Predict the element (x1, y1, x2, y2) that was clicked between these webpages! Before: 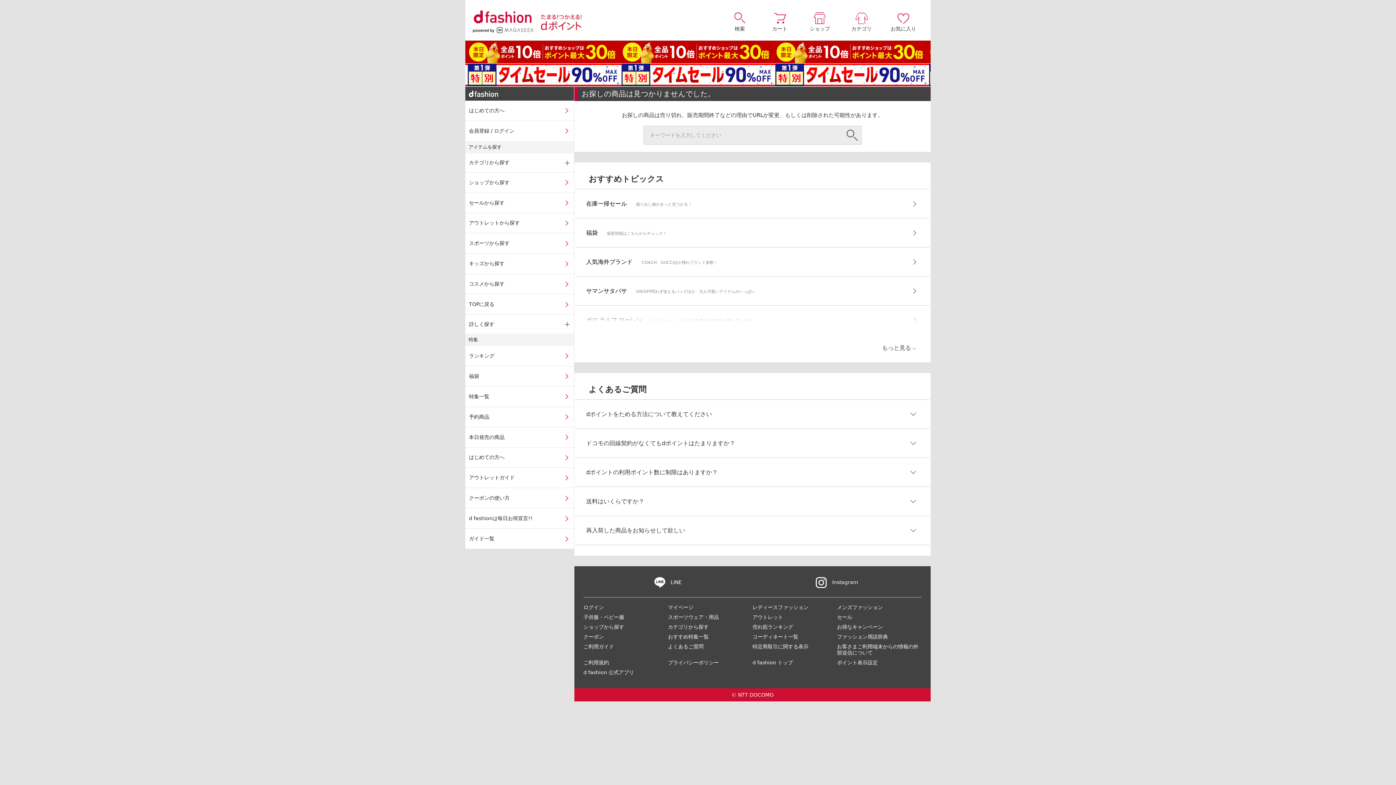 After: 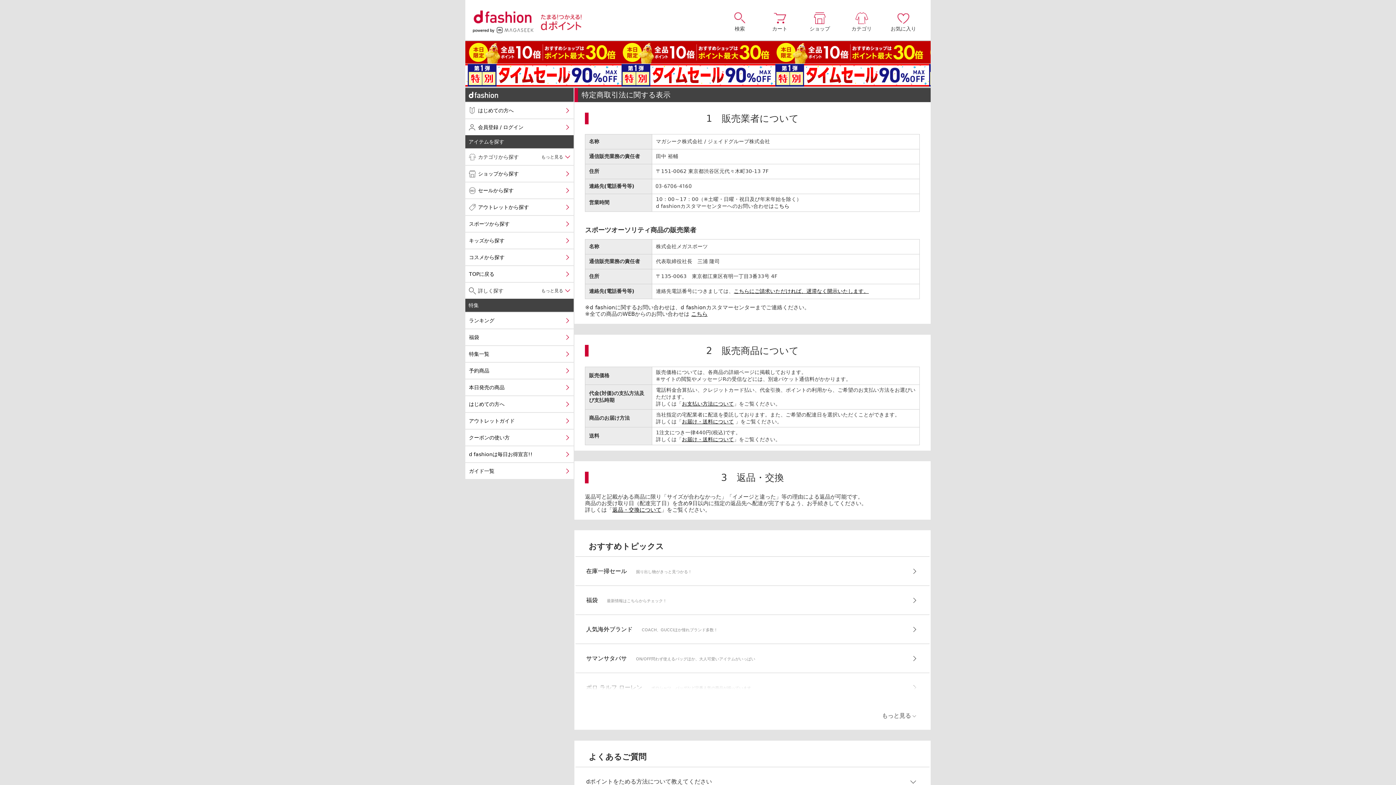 Action: bbox: (752, 643, 808, 649) label: 特定商取引に関する表示